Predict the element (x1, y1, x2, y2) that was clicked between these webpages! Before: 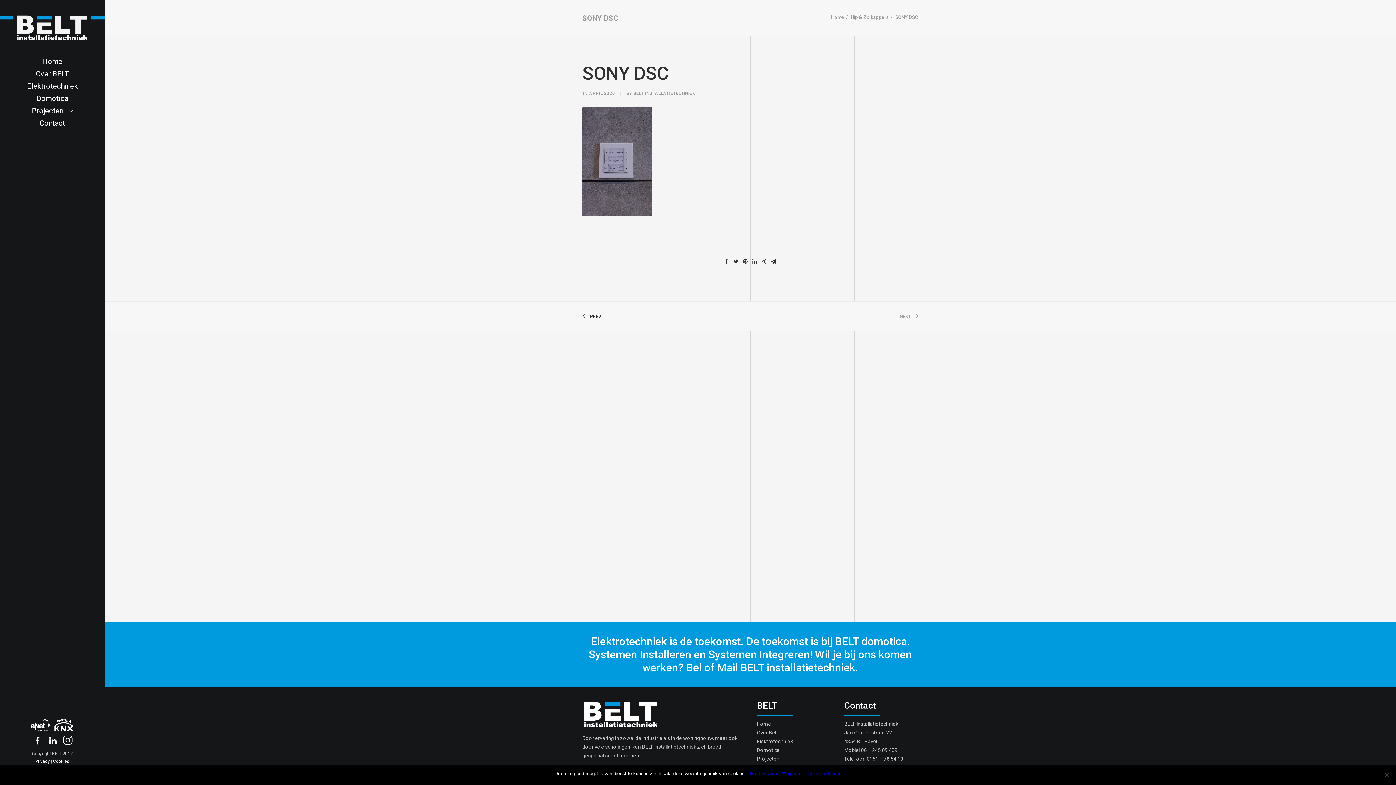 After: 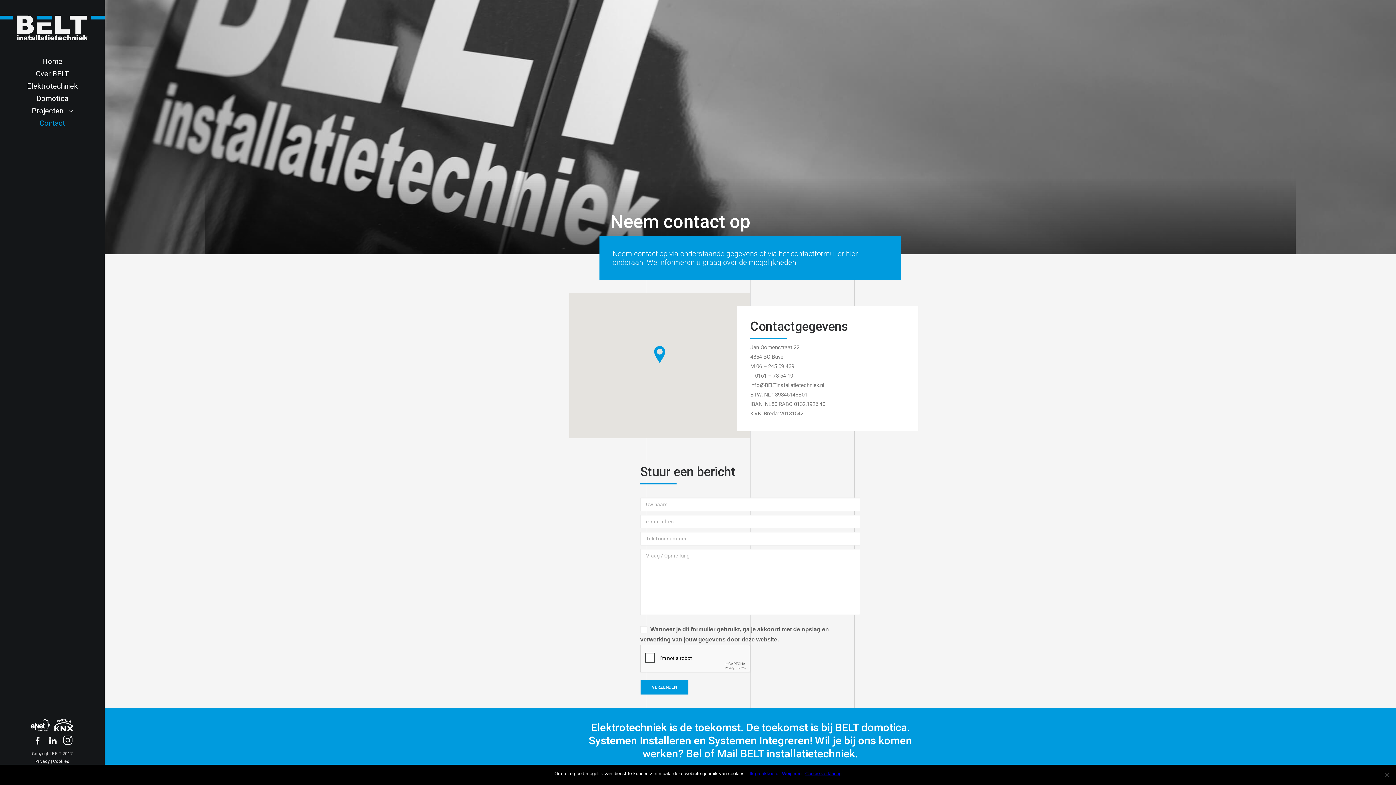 Action: label: Contact bbox: (0, 117, 104, 129)